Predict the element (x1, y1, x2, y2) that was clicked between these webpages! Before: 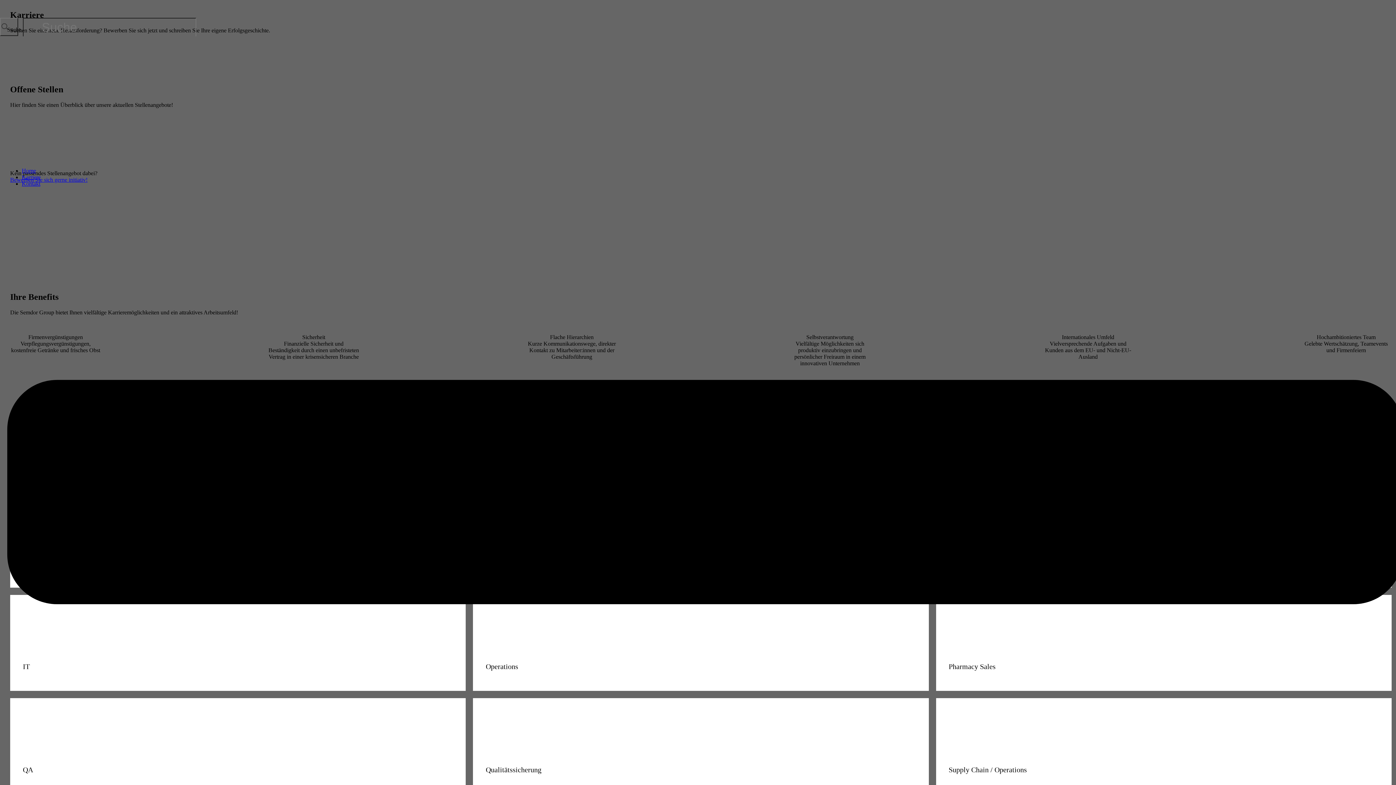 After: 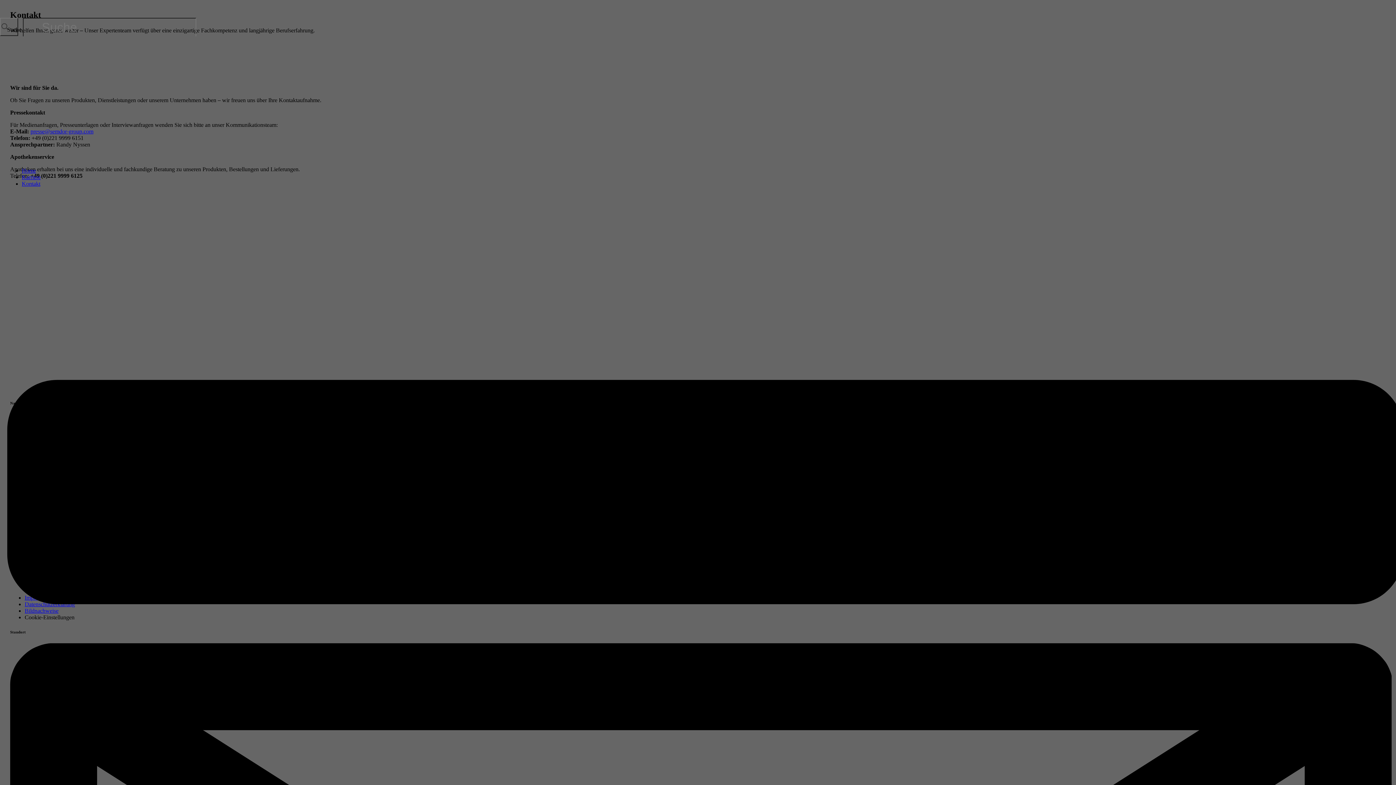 Action: bbox: (21, 180, 40, 186) label: Kontakt